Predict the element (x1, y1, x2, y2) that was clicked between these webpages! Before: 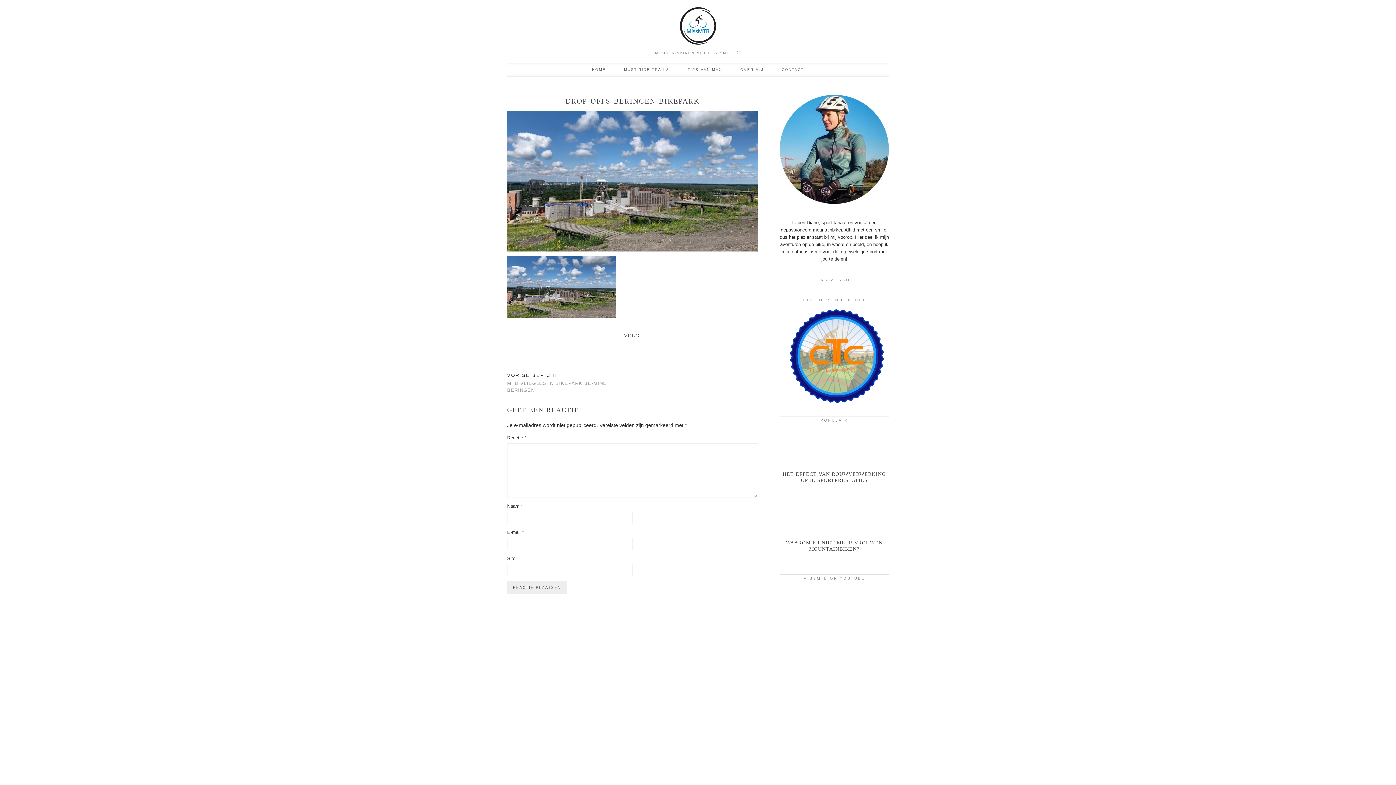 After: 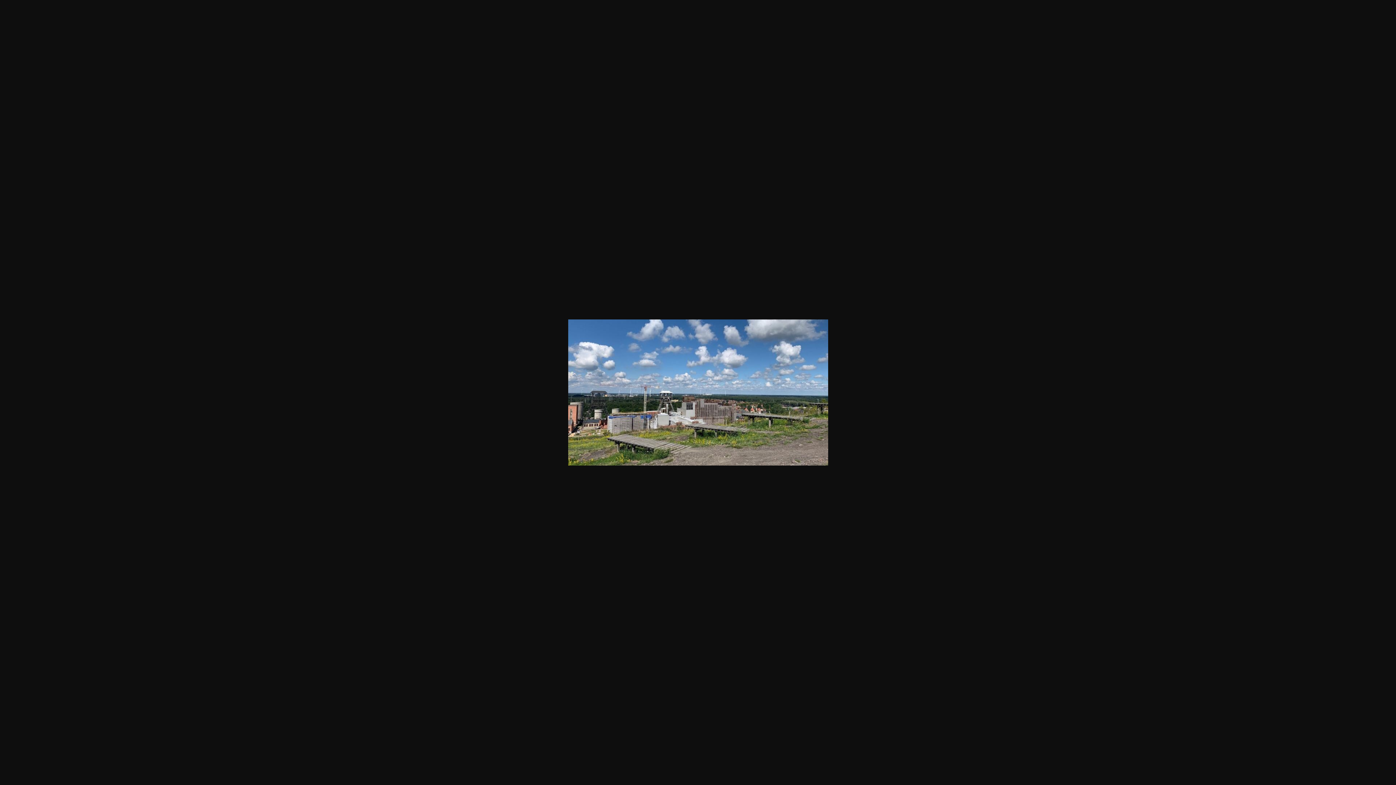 Action: bbox: (507, 313, 616, 318)